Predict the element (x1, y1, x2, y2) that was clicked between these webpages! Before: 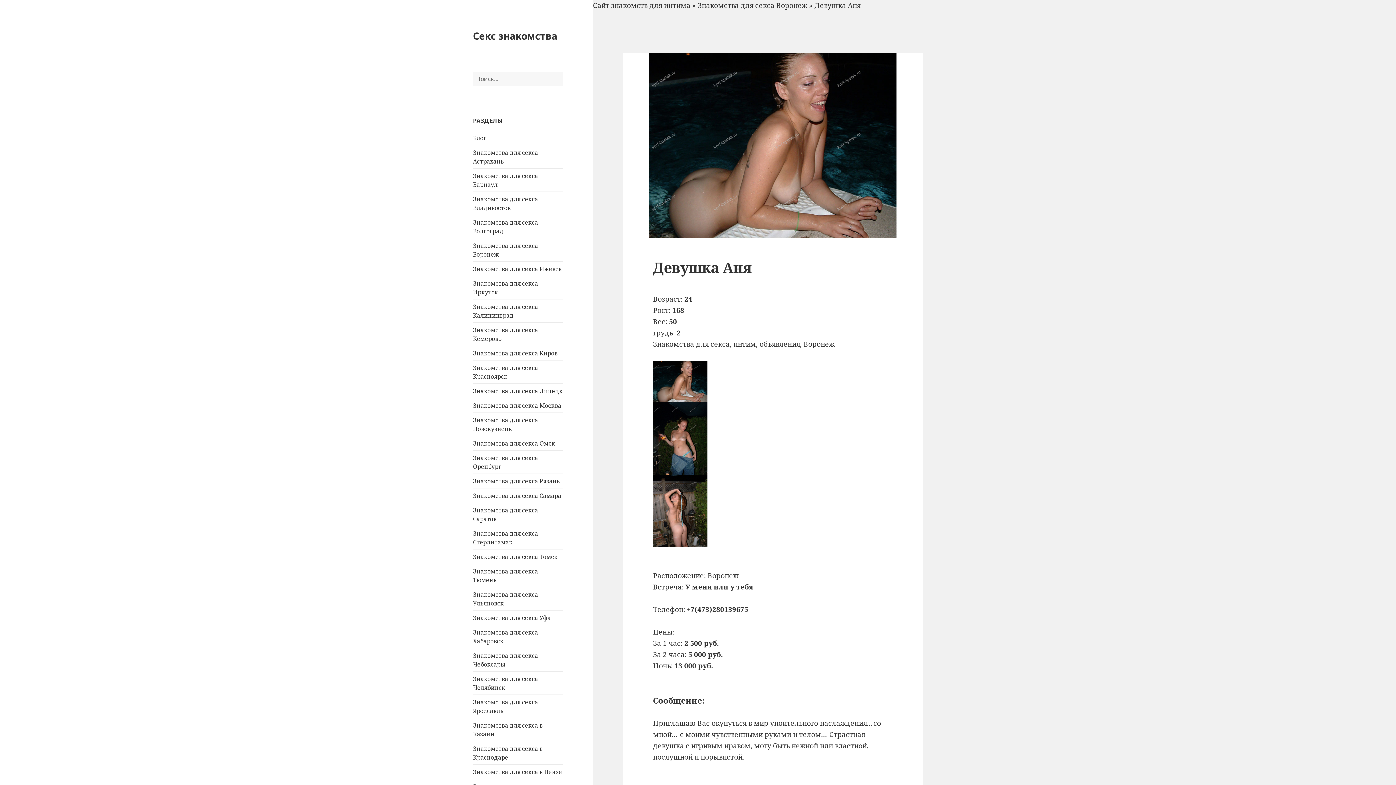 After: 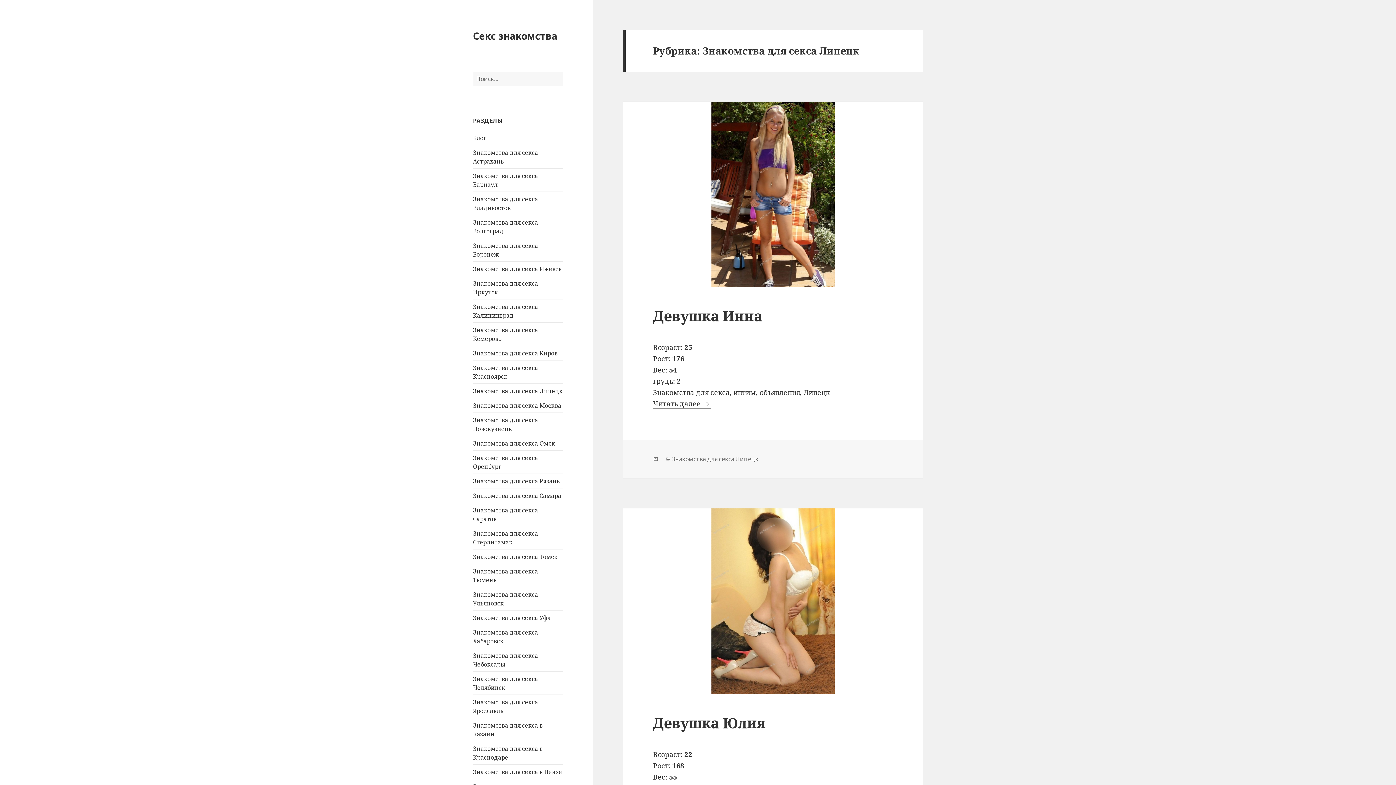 Action: label: Знакомства для секса Липецк bbox: (473, 387, 562, 395)